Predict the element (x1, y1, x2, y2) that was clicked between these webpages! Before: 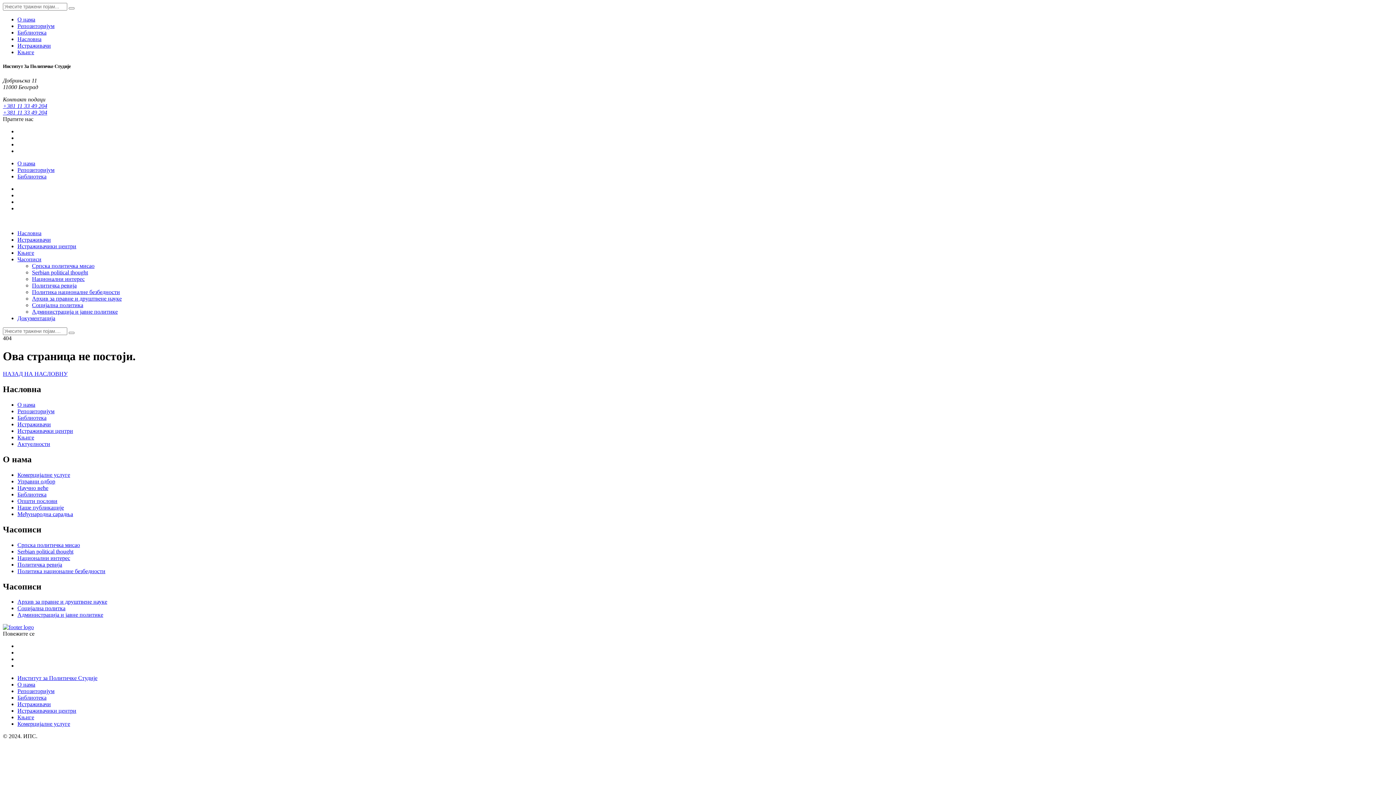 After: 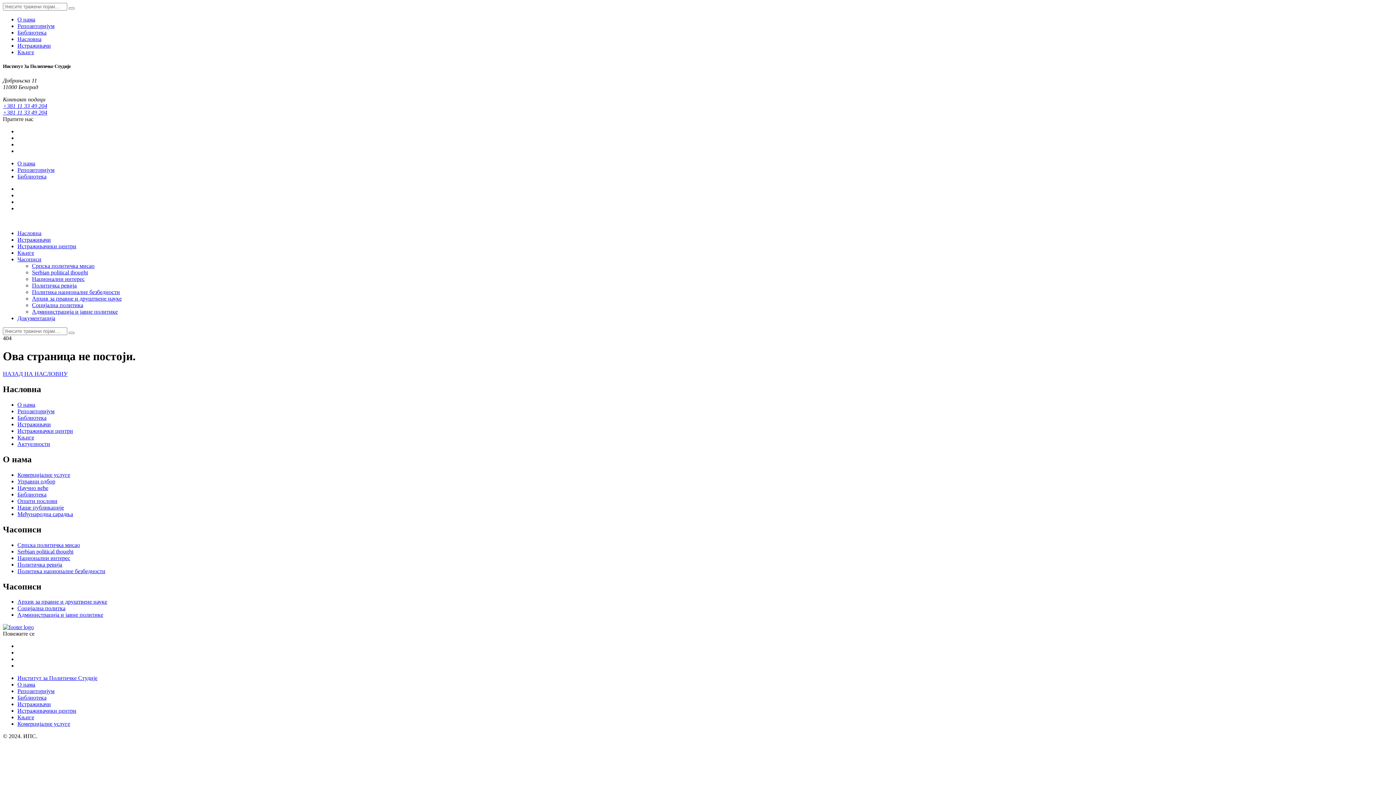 Action: label: Библиотека bbox: (17, 695, 46, 701)